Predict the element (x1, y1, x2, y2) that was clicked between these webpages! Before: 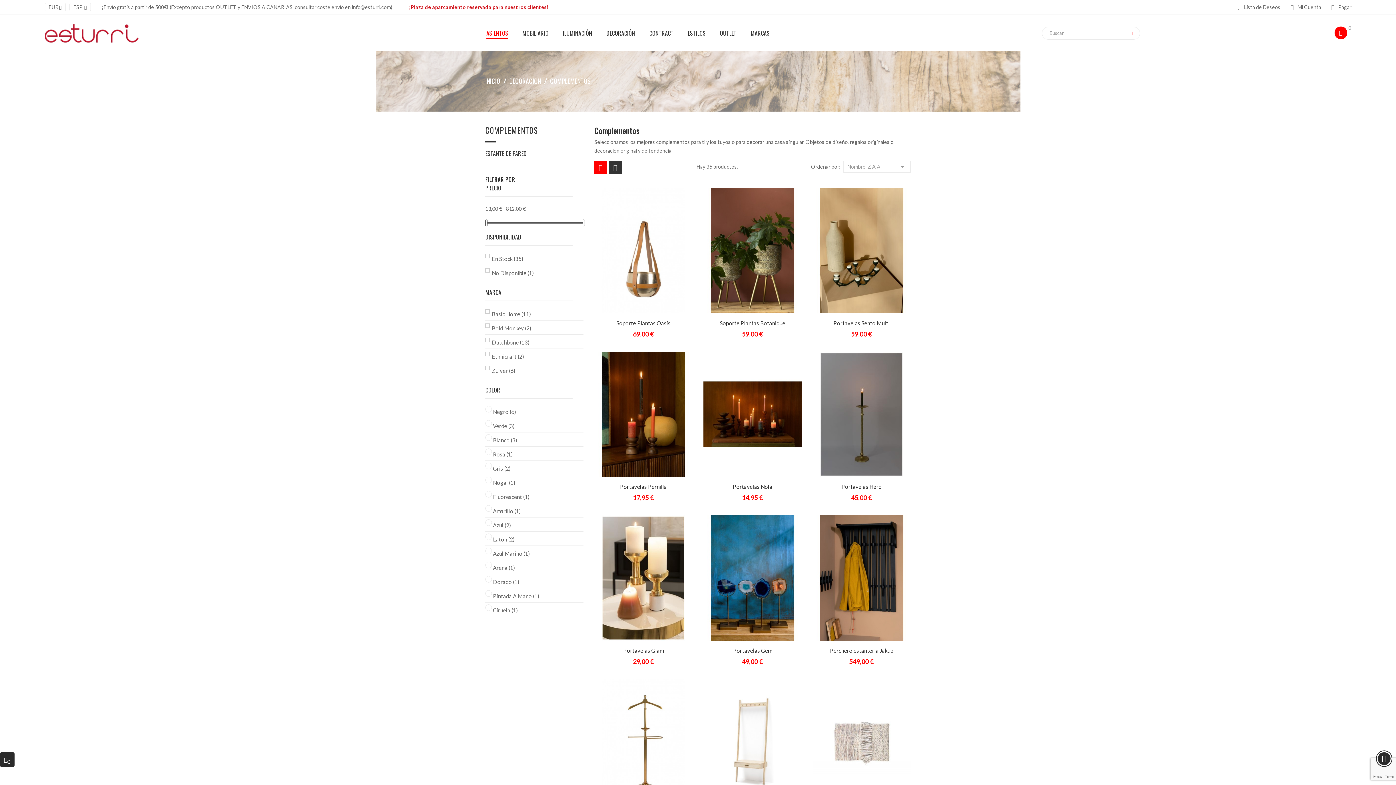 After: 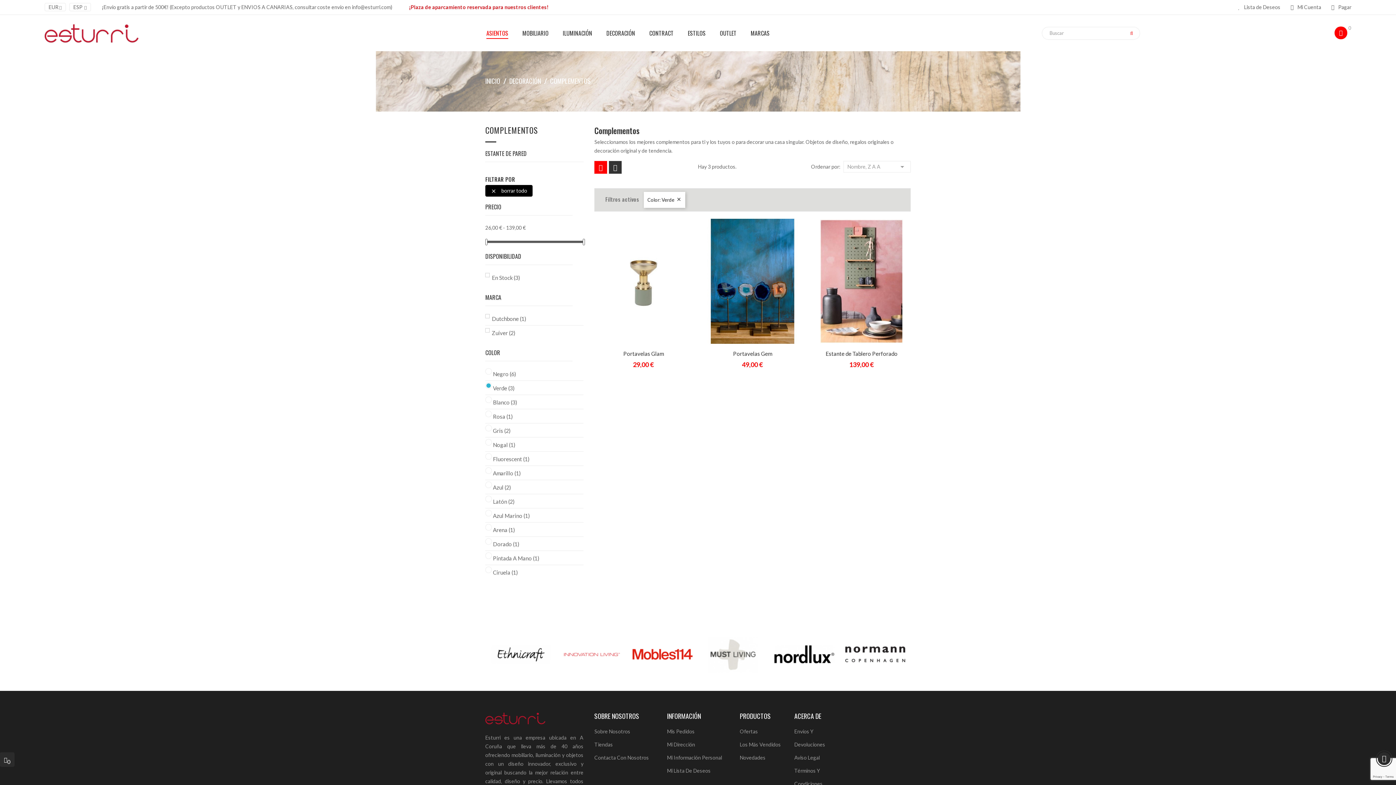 Action: bbox: (493, 422, 580, 429) label: Verde (3)